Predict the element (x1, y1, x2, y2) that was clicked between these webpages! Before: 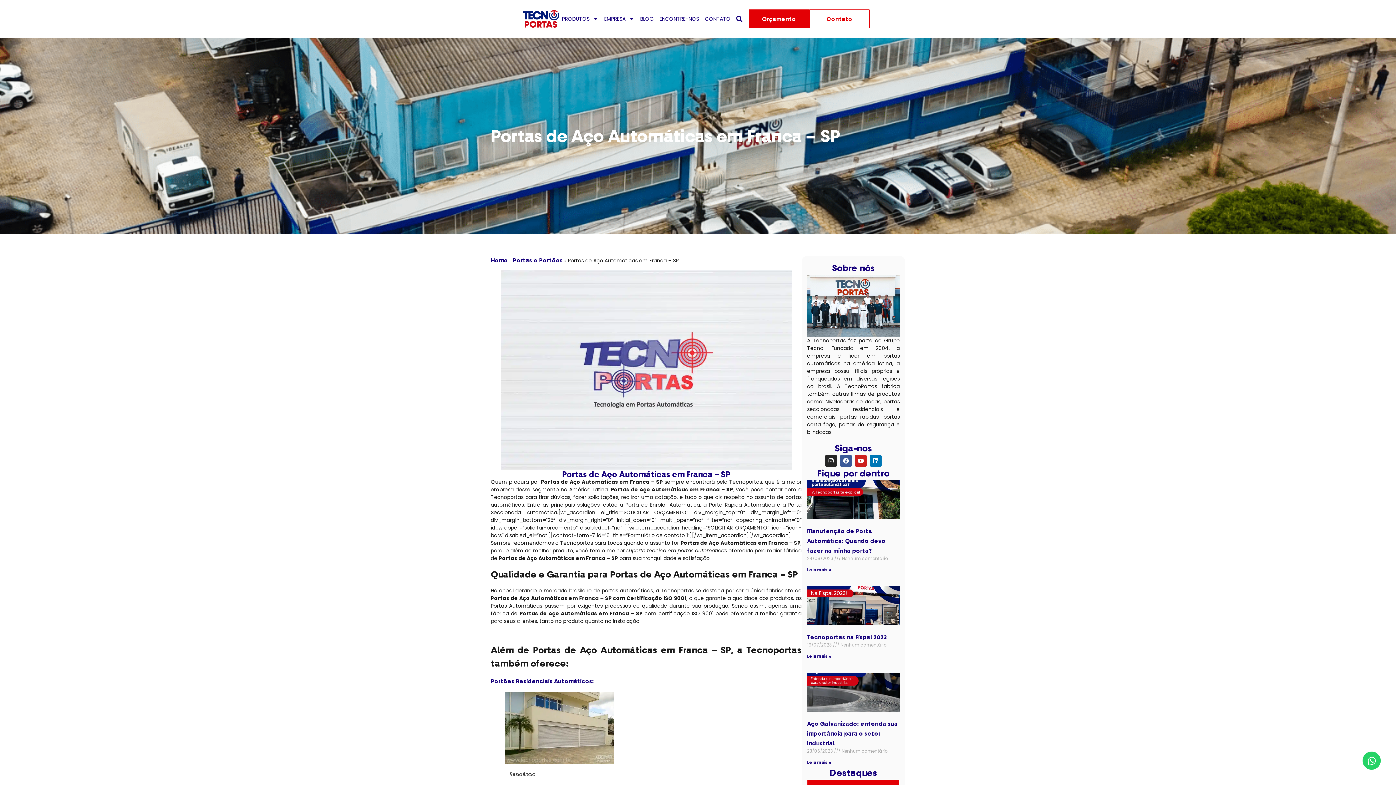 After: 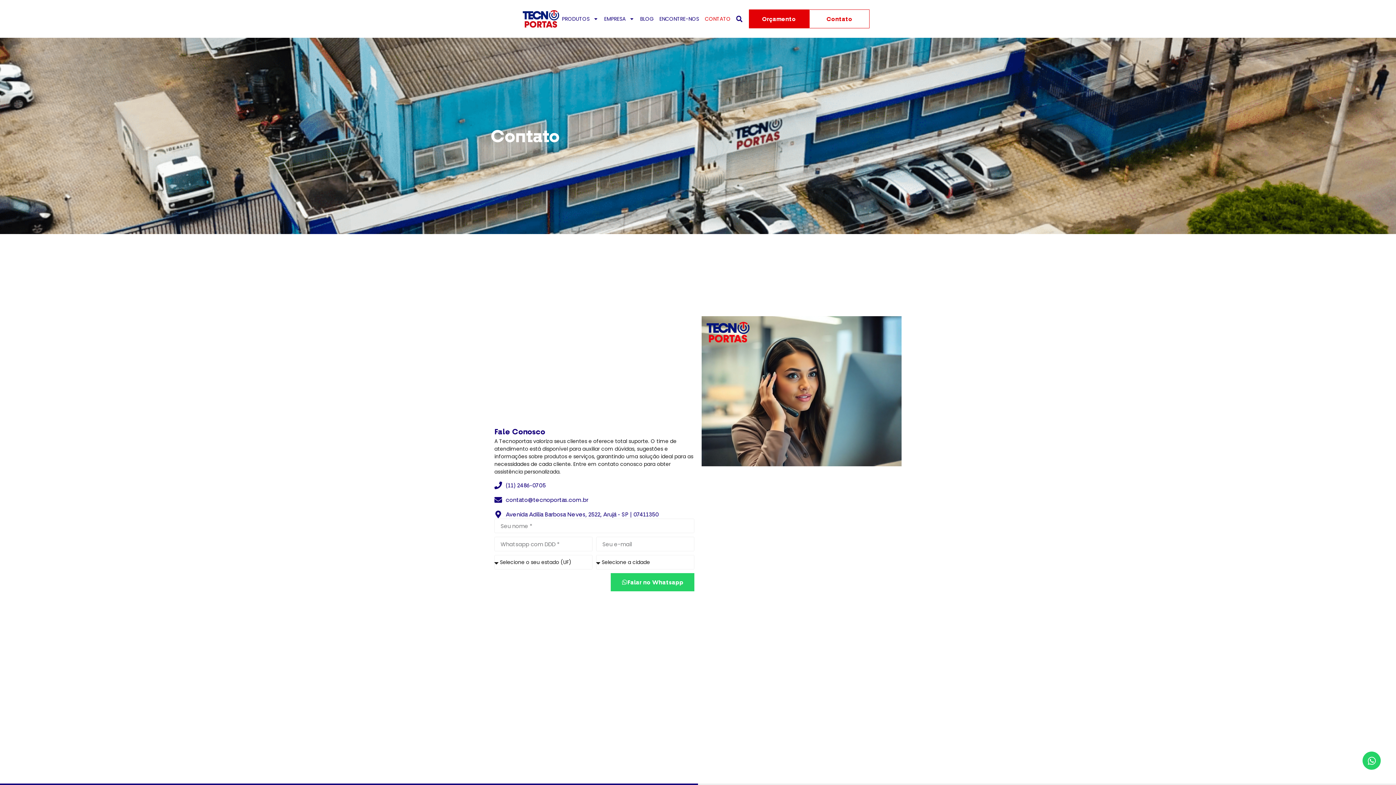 Action: label: Contato bbox: (809, 9, 869, 28)